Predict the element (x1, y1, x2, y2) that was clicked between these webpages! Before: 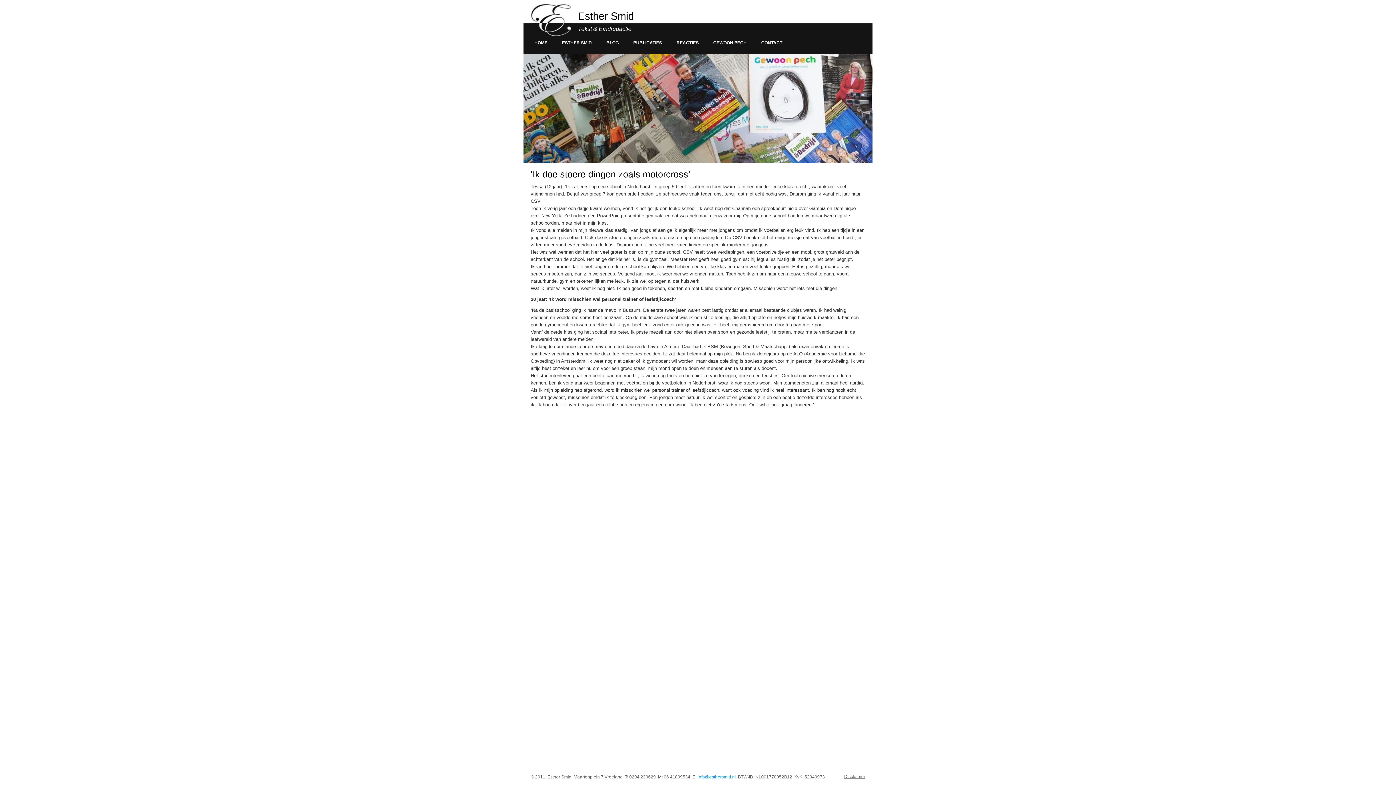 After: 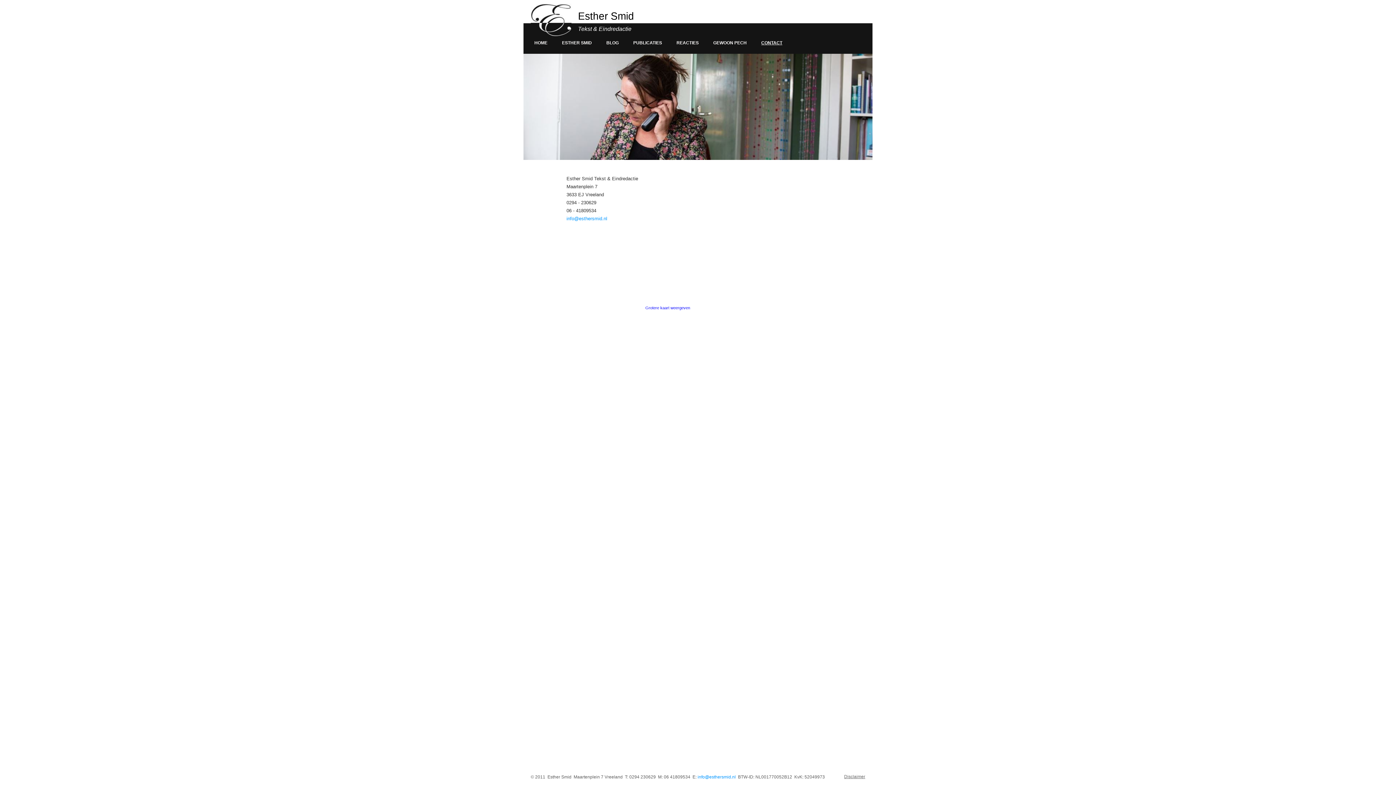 Action: bbox: (754, 39, 789, 50) label: CONTACT